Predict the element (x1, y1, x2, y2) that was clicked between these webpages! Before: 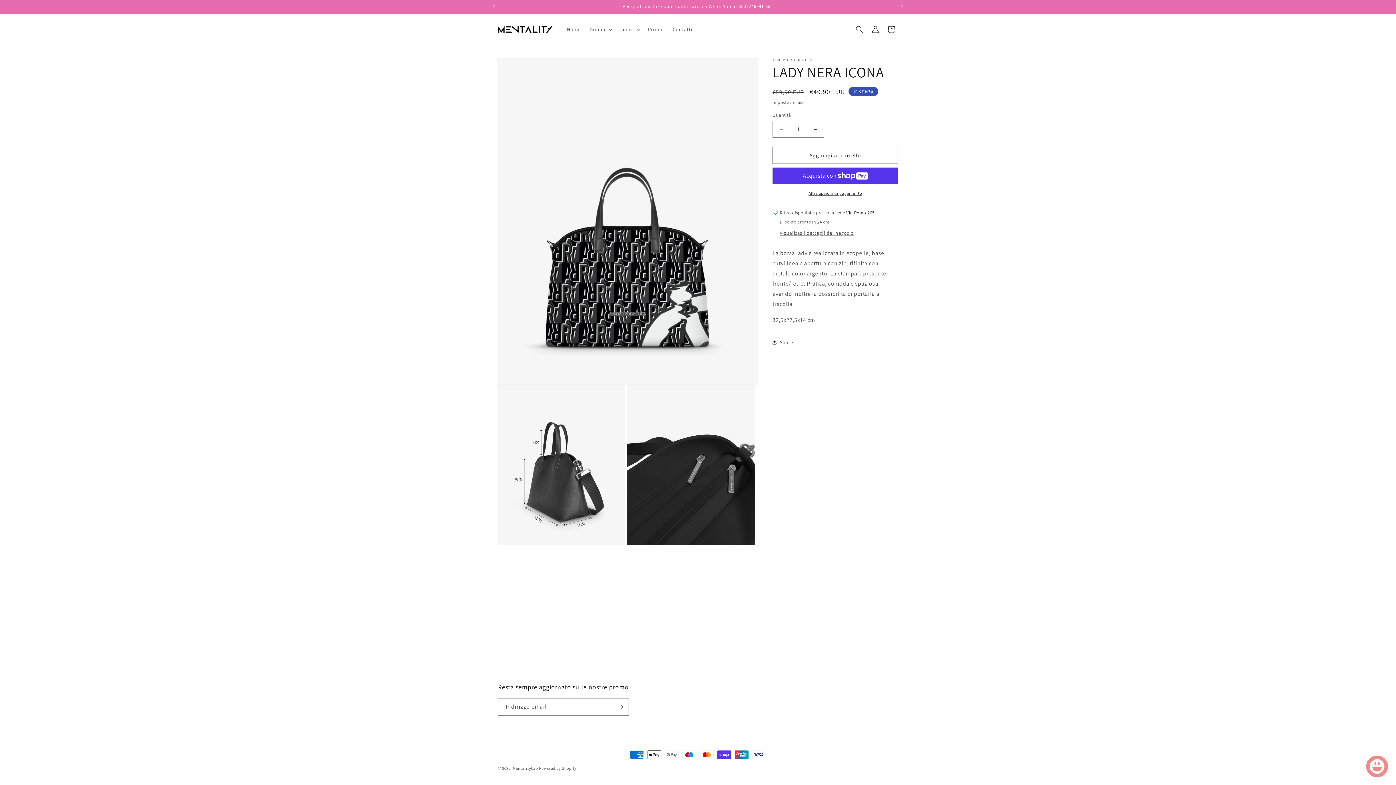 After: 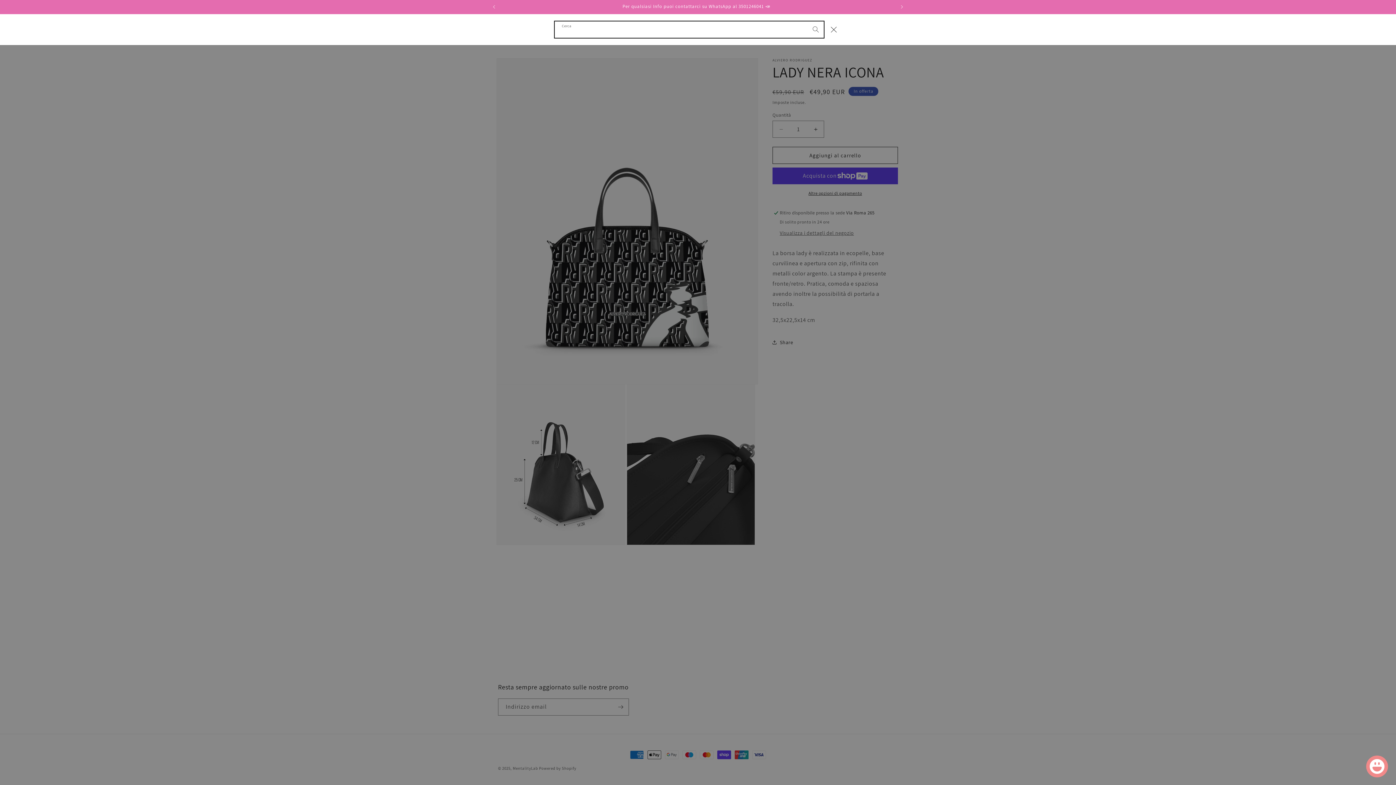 Action: bbox: (851, 21, 867, 37) label: Cerca